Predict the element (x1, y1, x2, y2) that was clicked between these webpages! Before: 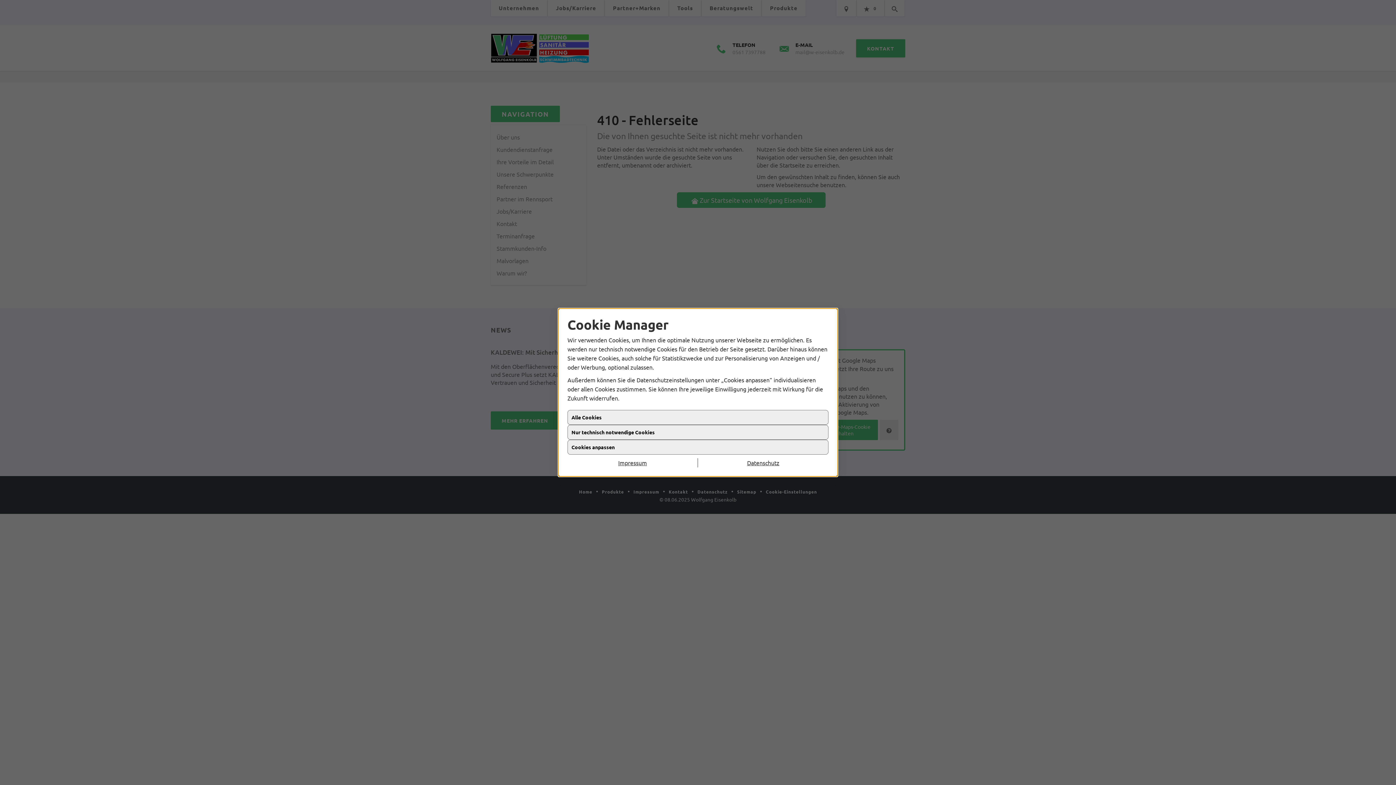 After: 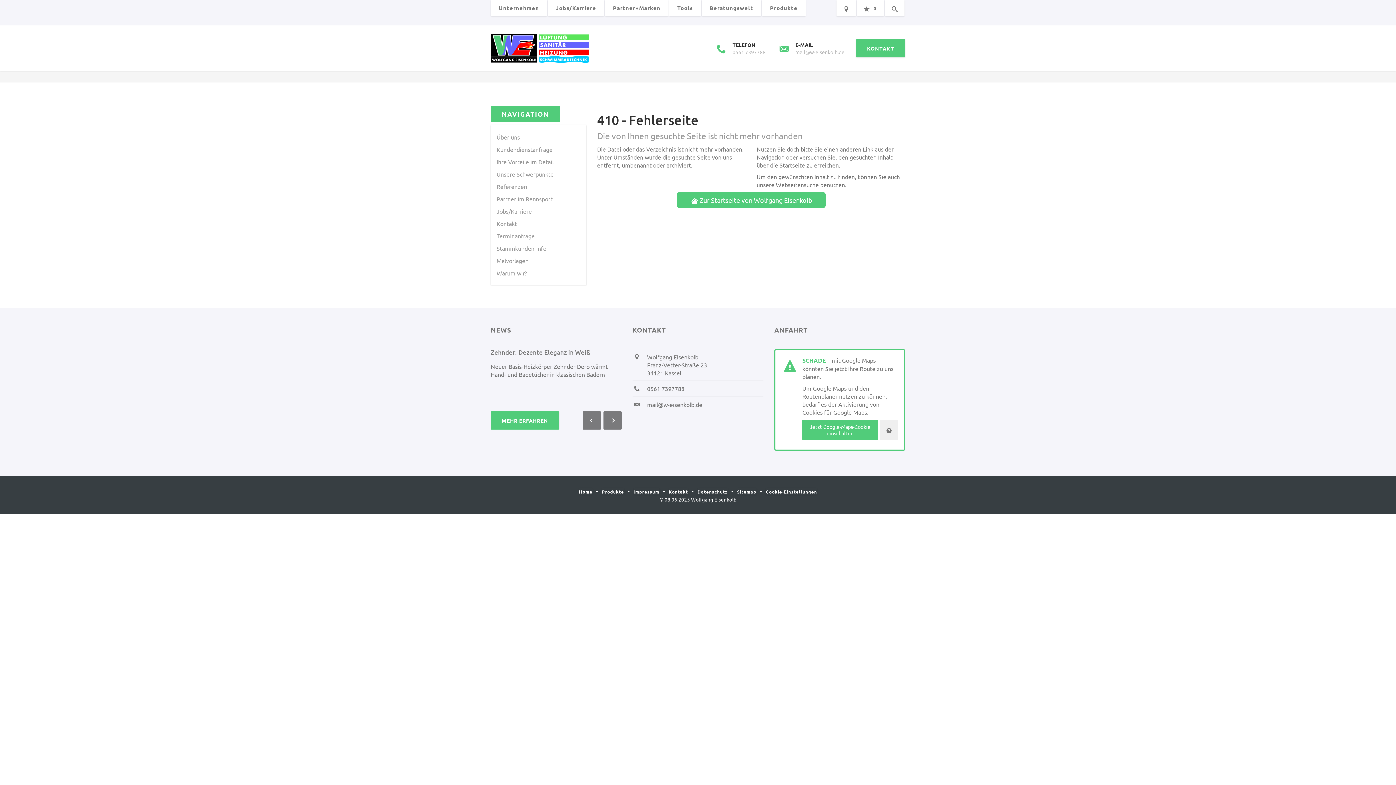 Action: label: Datenschutz bbox: (698, 459, 828, 468)